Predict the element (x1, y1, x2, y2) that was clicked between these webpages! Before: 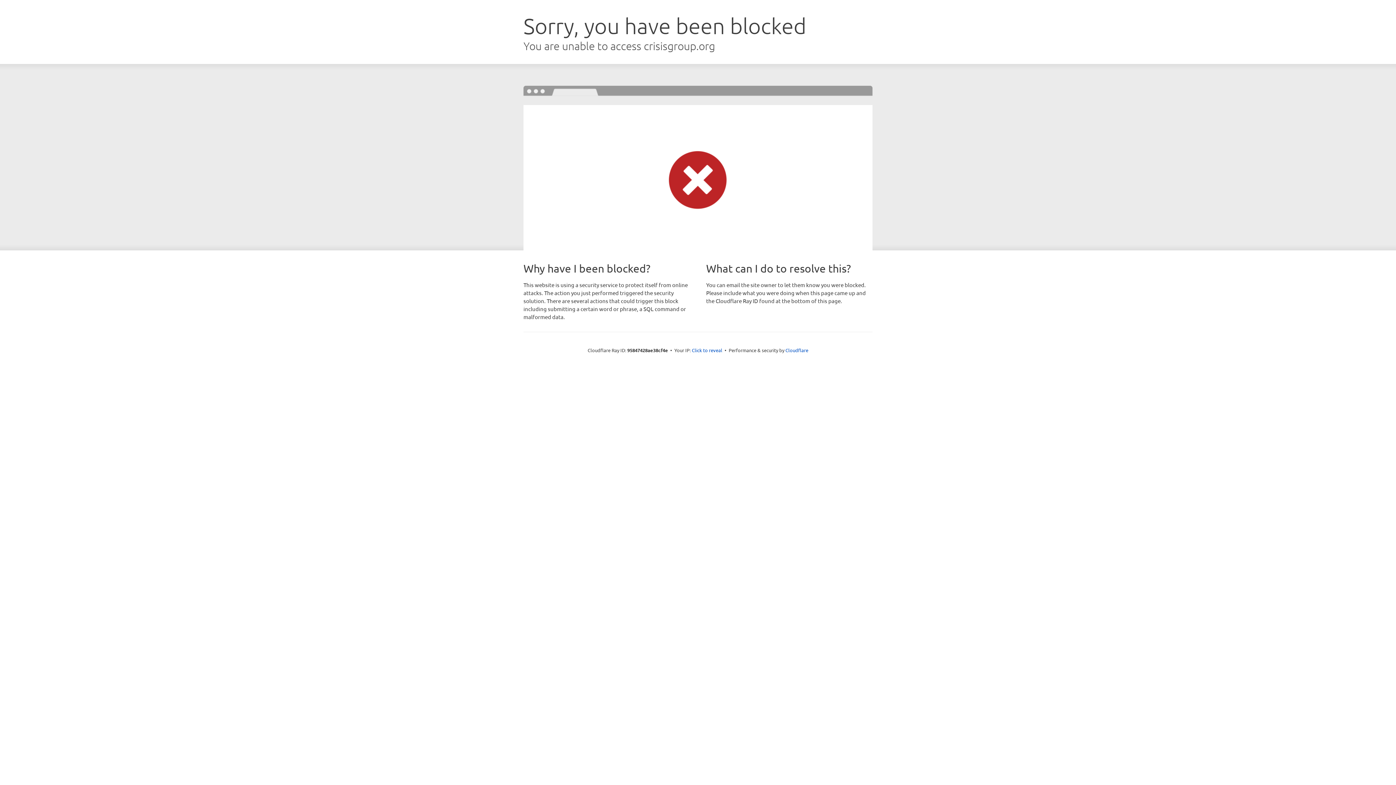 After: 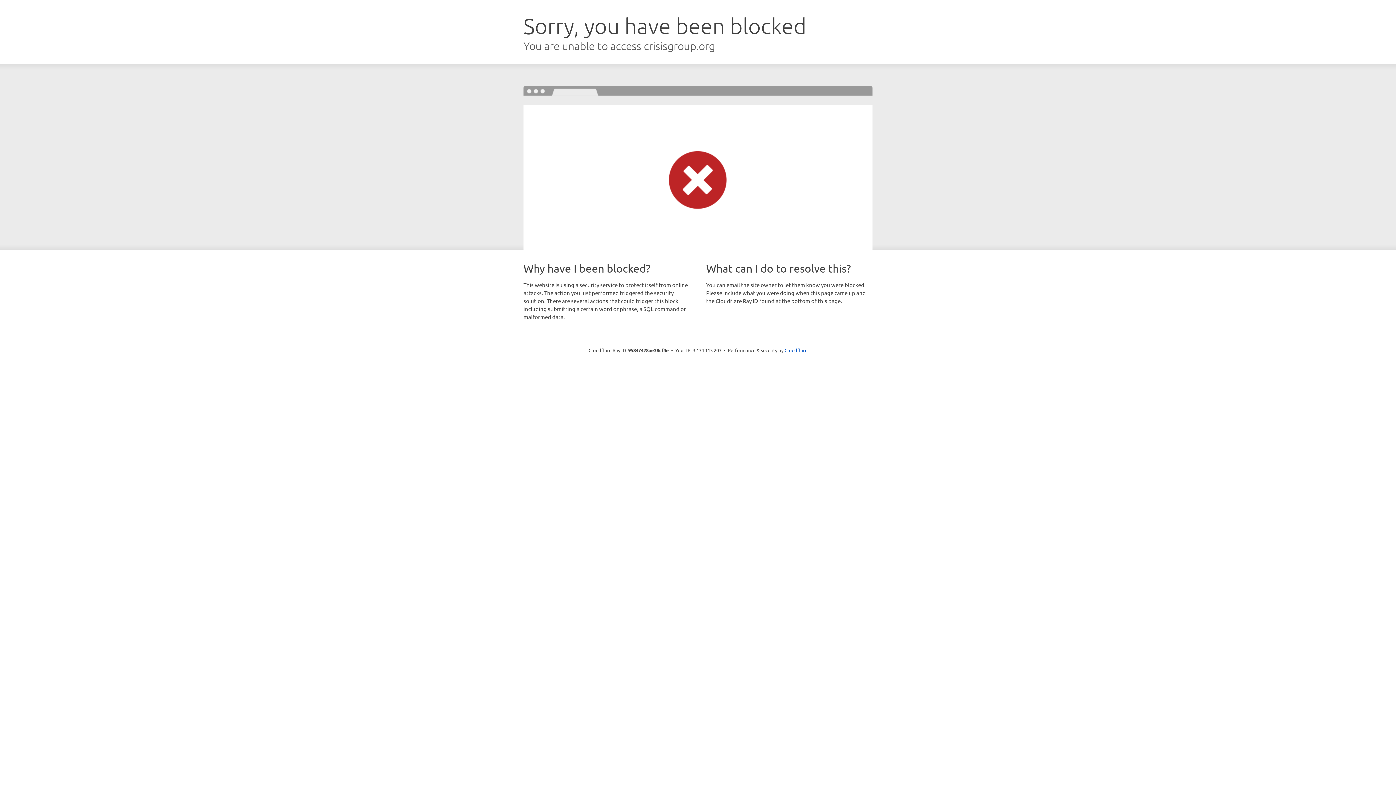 Action: label: Click to reveal bbox: (692, 346, 722, 353)